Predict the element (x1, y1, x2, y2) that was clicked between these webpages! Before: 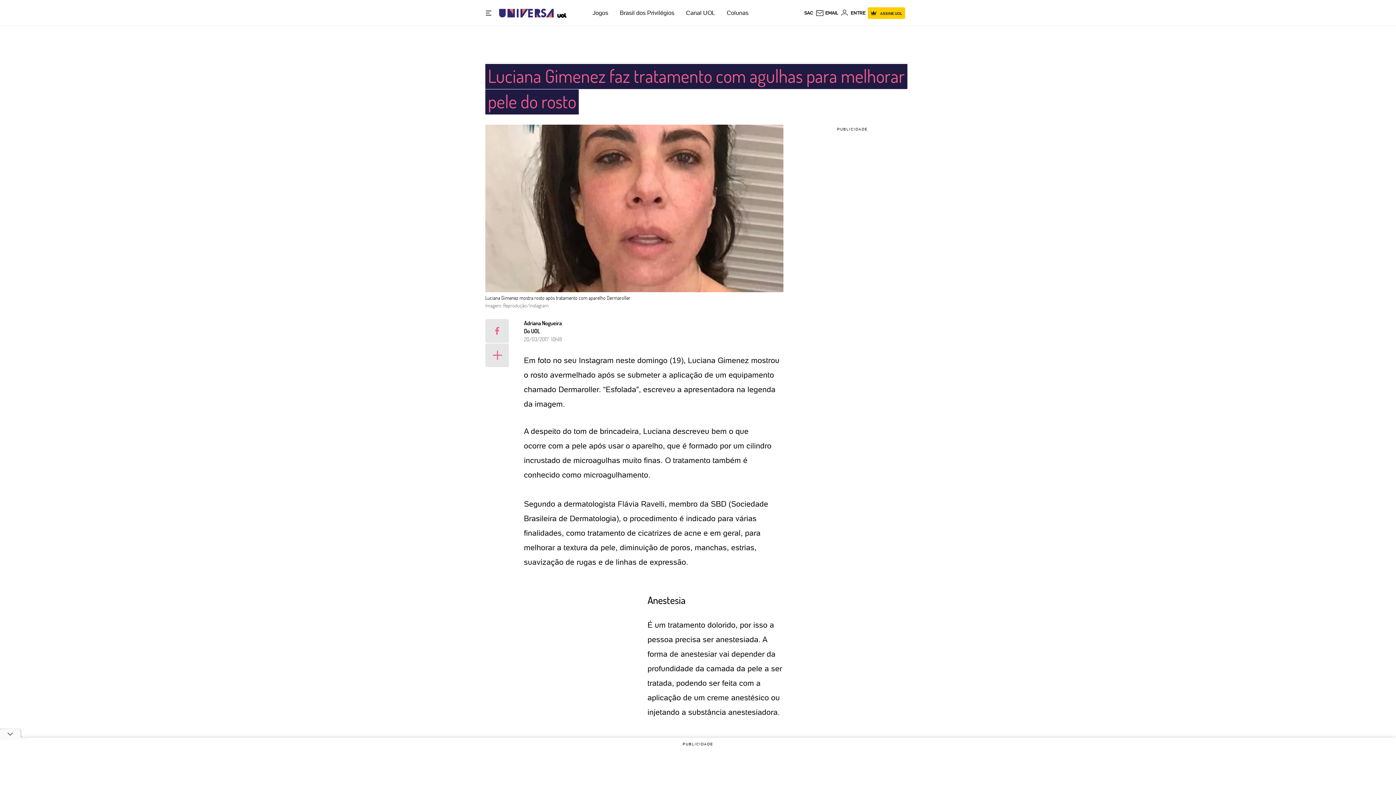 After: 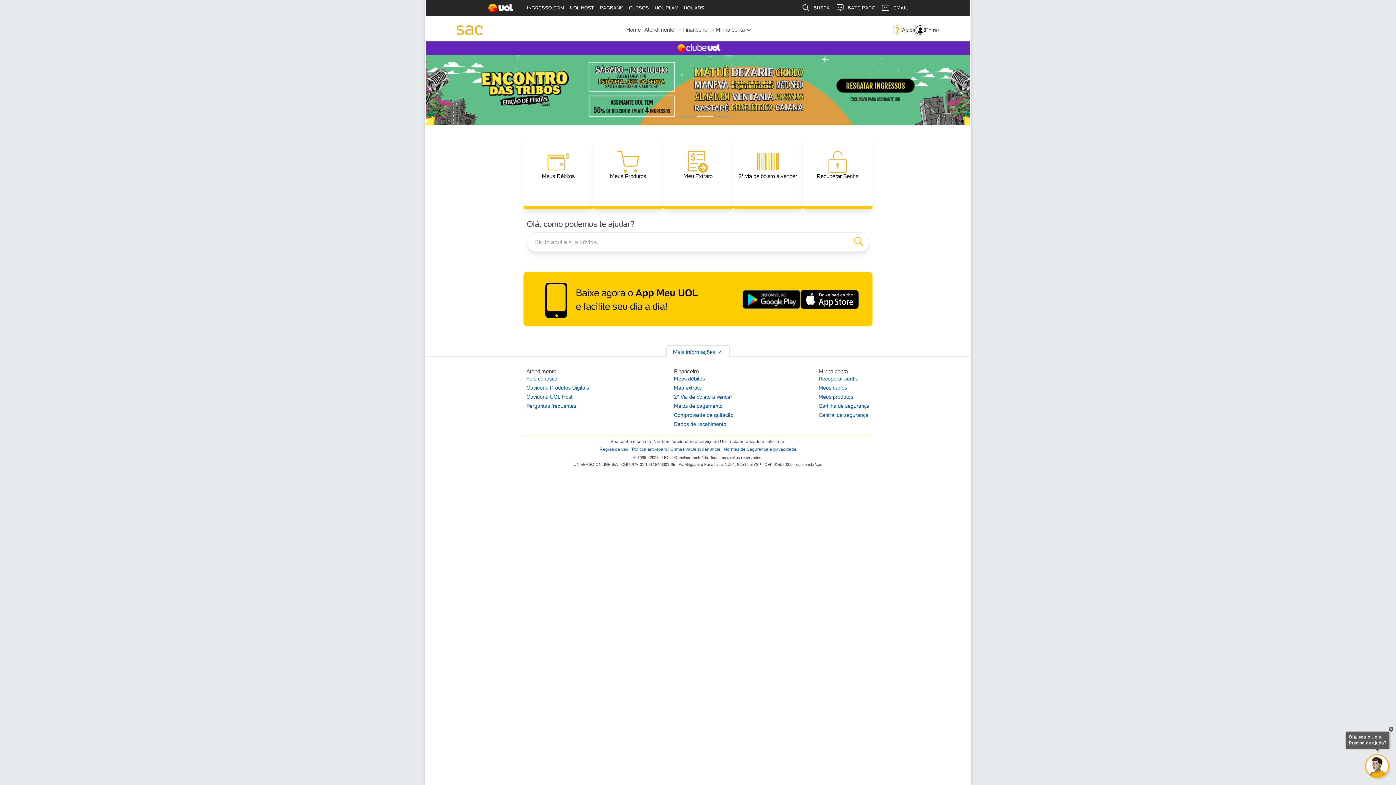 Action: label: SAC bbox: (804, 10, 813, 15)